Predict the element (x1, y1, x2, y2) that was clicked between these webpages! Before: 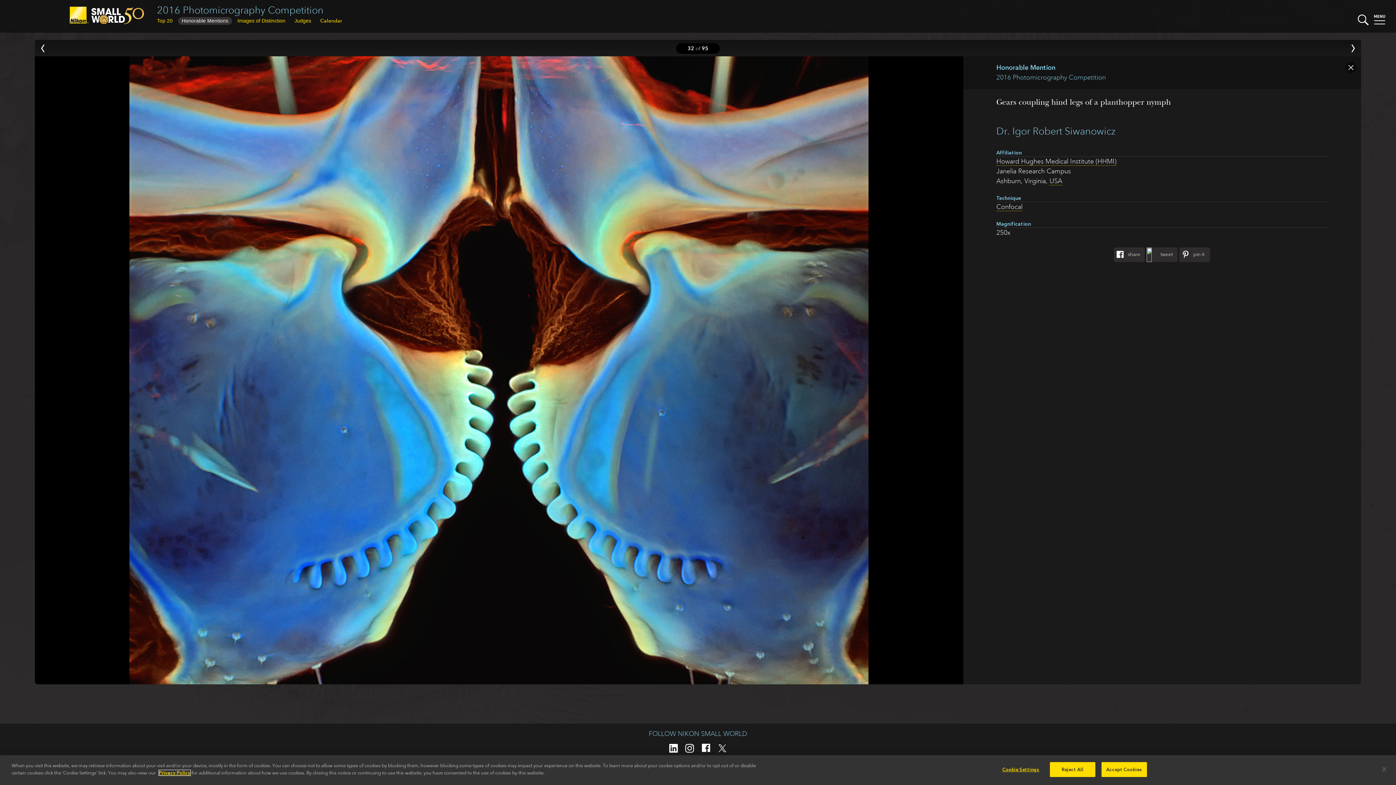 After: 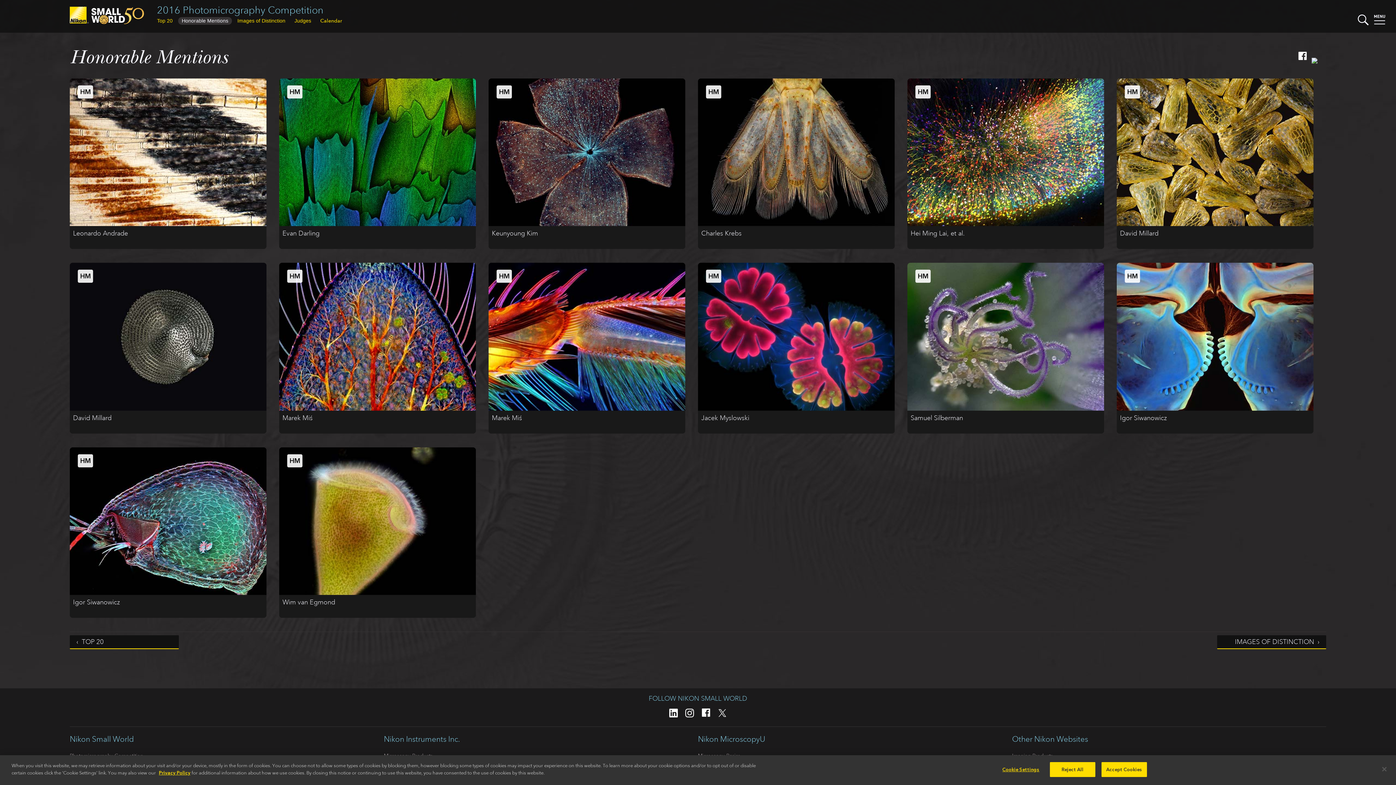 Action: bbox: (1345, 62, 1356, 73)